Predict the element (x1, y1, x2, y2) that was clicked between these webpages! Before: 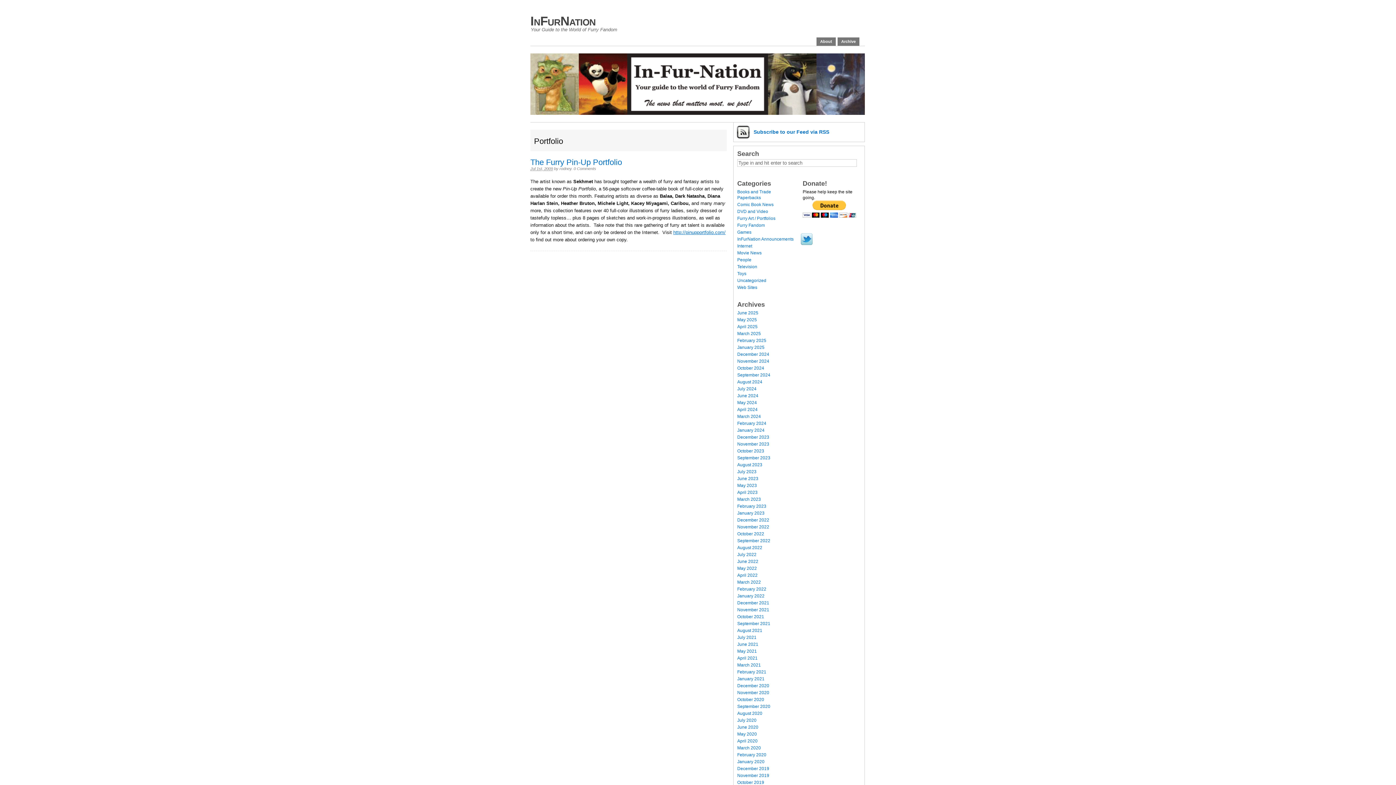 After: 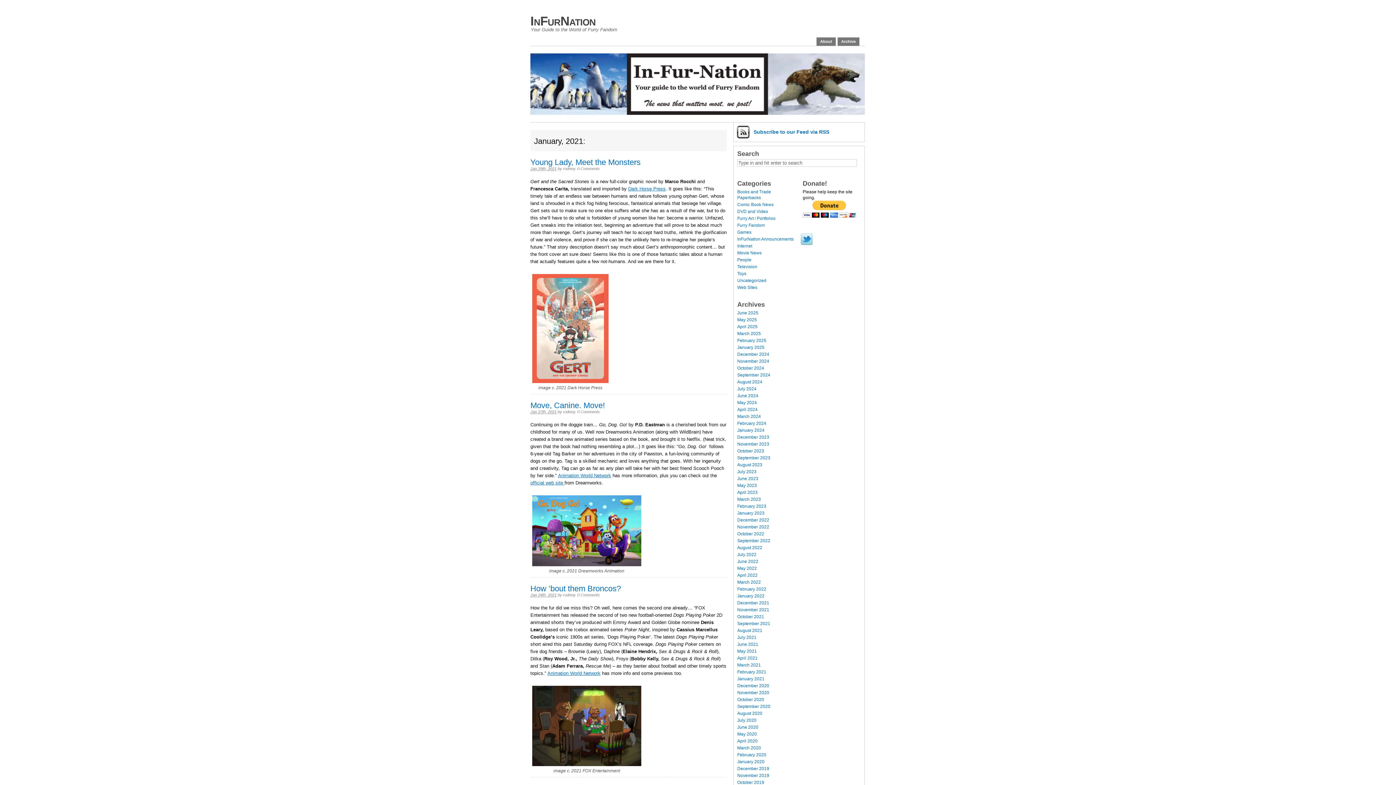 Action: bbox: (737, 676, 764, 681) label: January 2021